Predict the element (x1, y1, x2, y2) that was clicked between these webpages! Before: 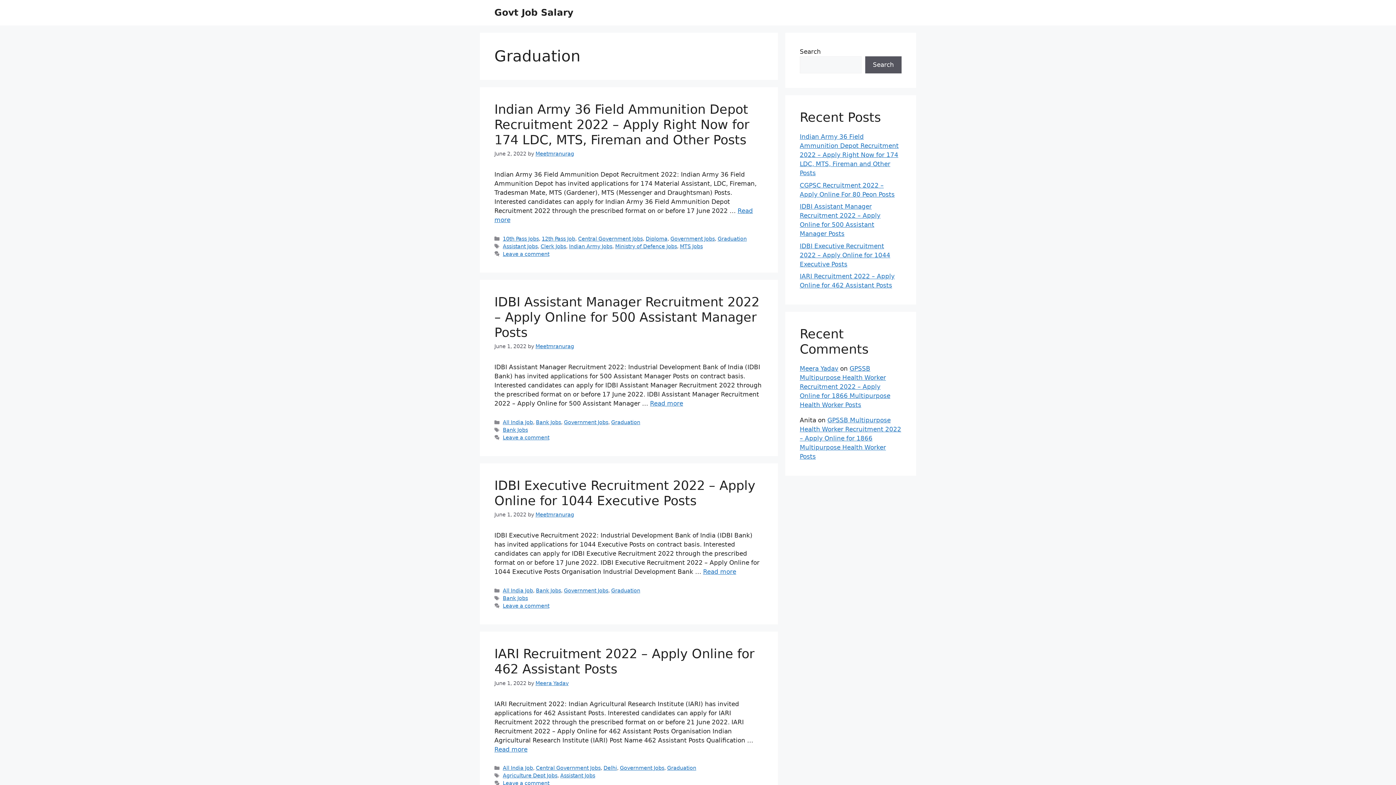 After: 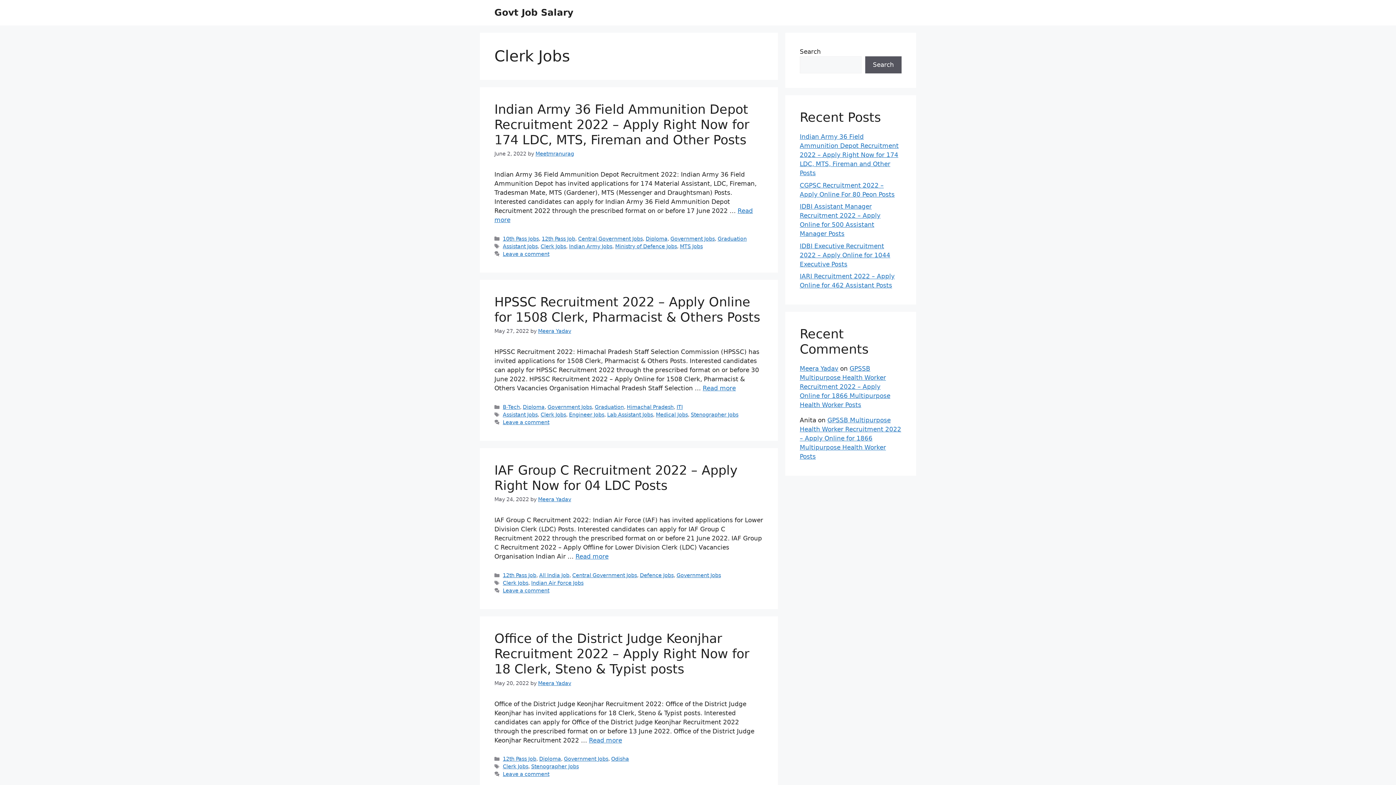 Action: bbox: (540, 243, 566, 249) label: Clerk Jobs